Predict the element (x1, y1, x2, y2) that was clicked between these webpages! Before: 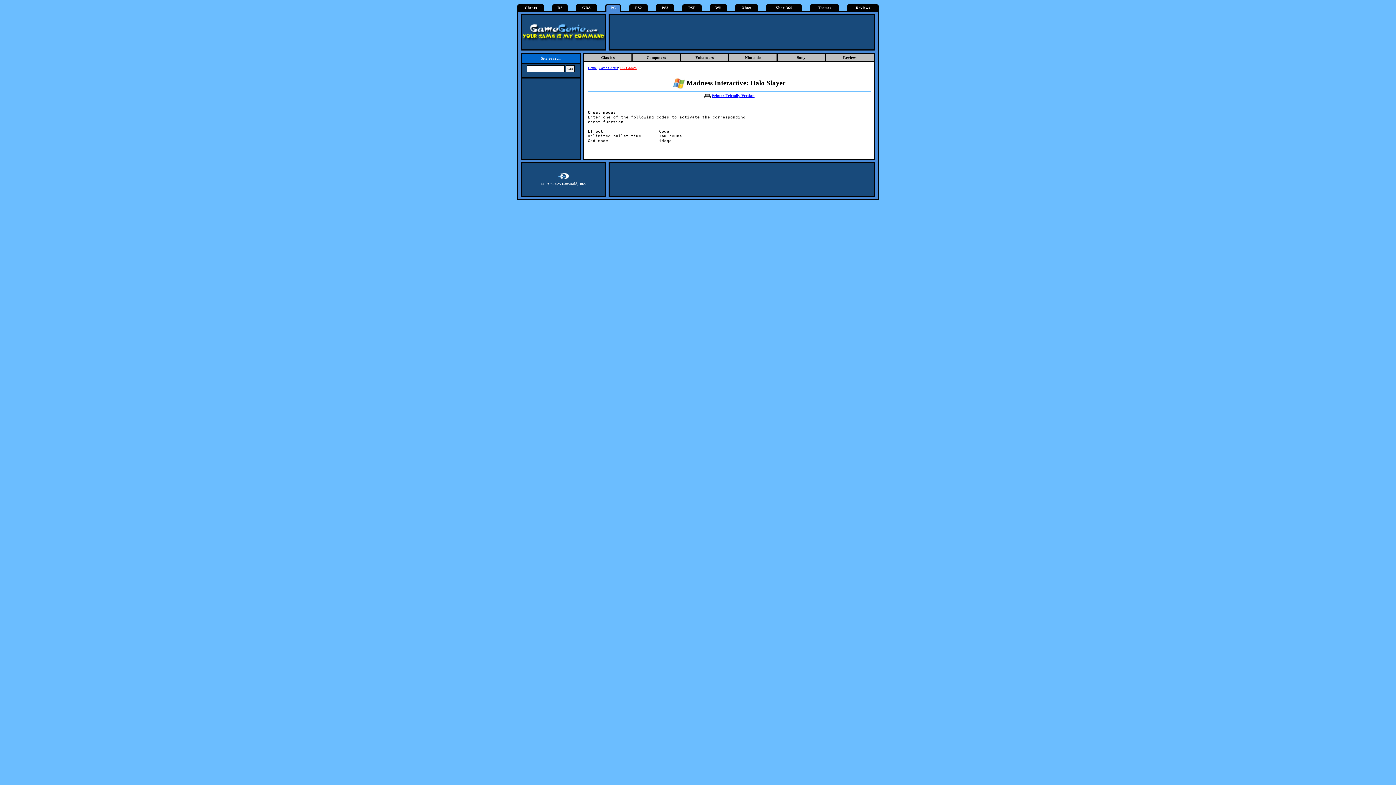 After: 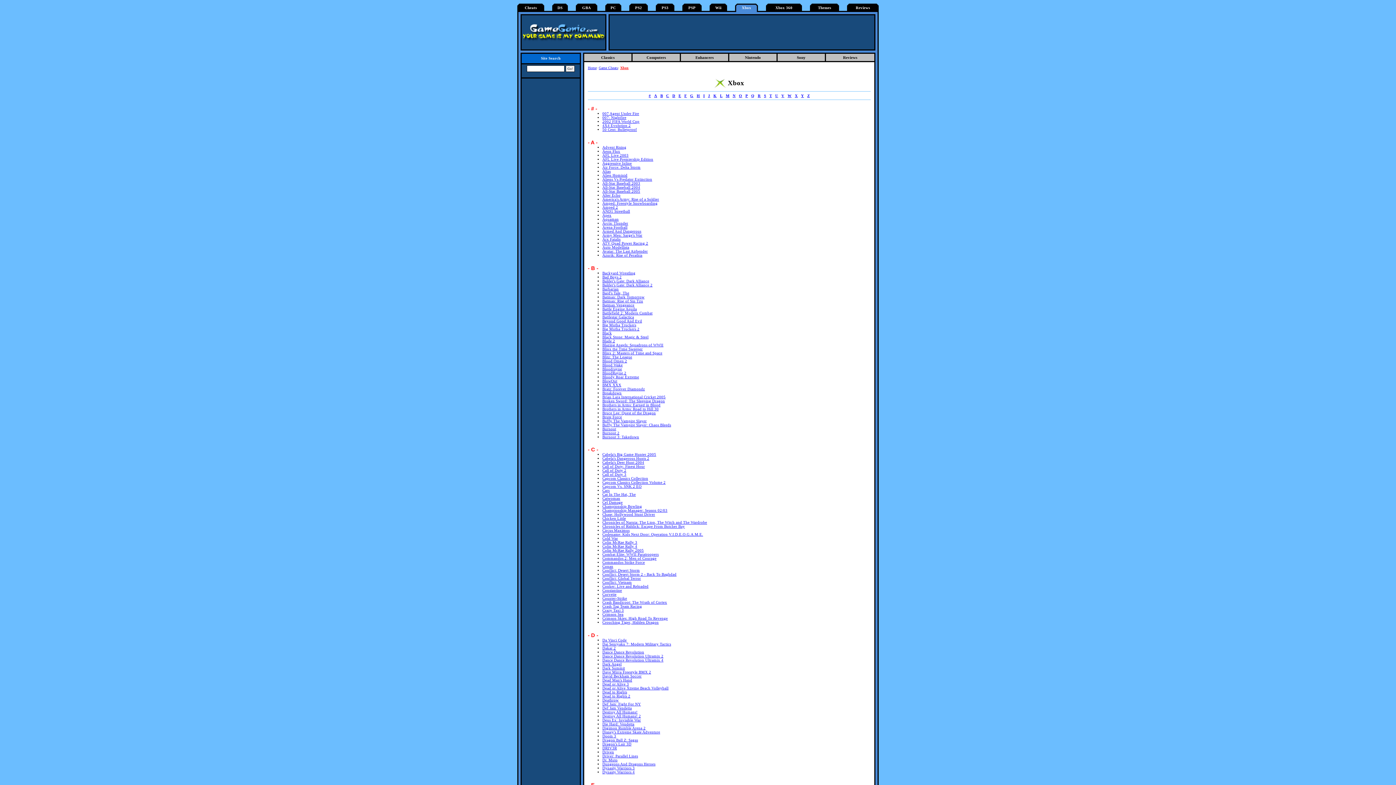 Action: label: Xbox bbox: (742, 5, 751, 9)